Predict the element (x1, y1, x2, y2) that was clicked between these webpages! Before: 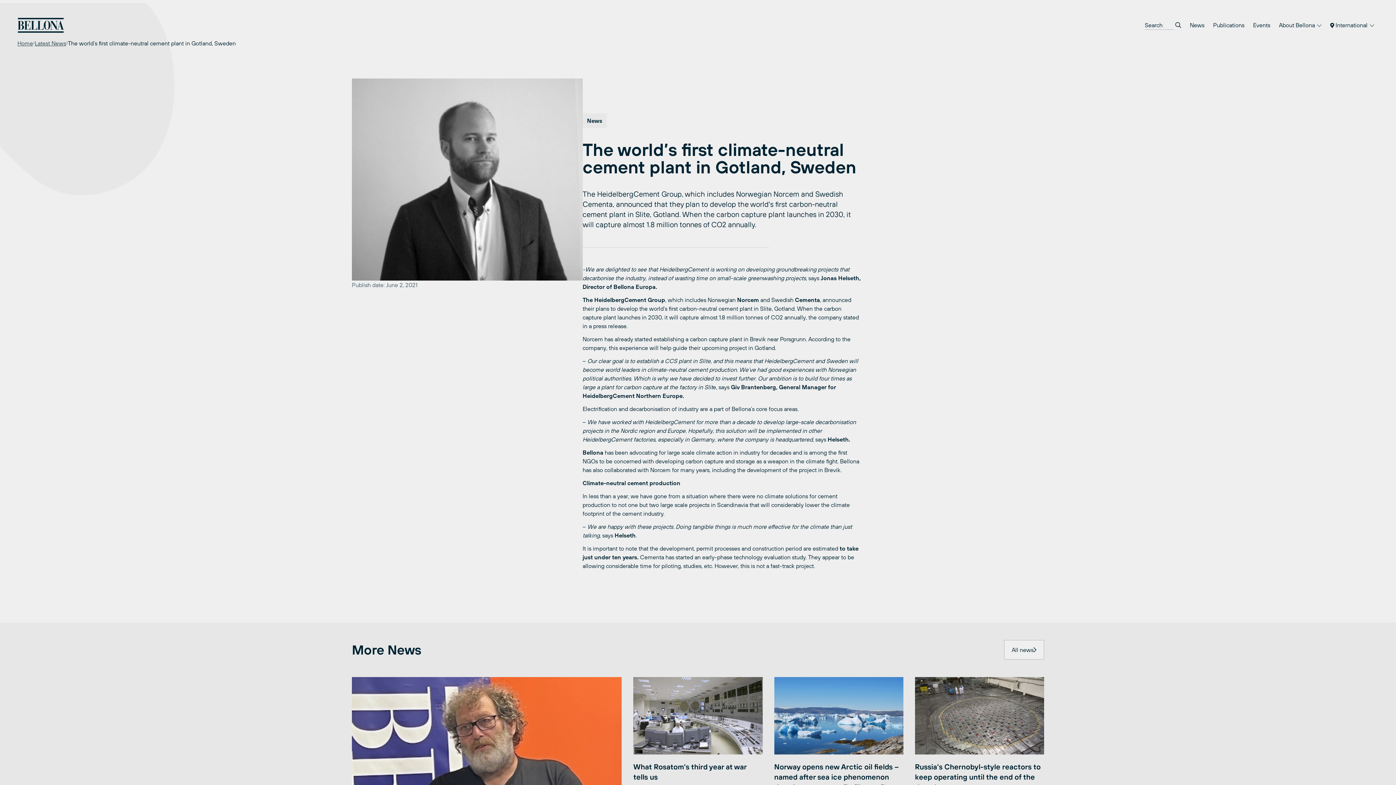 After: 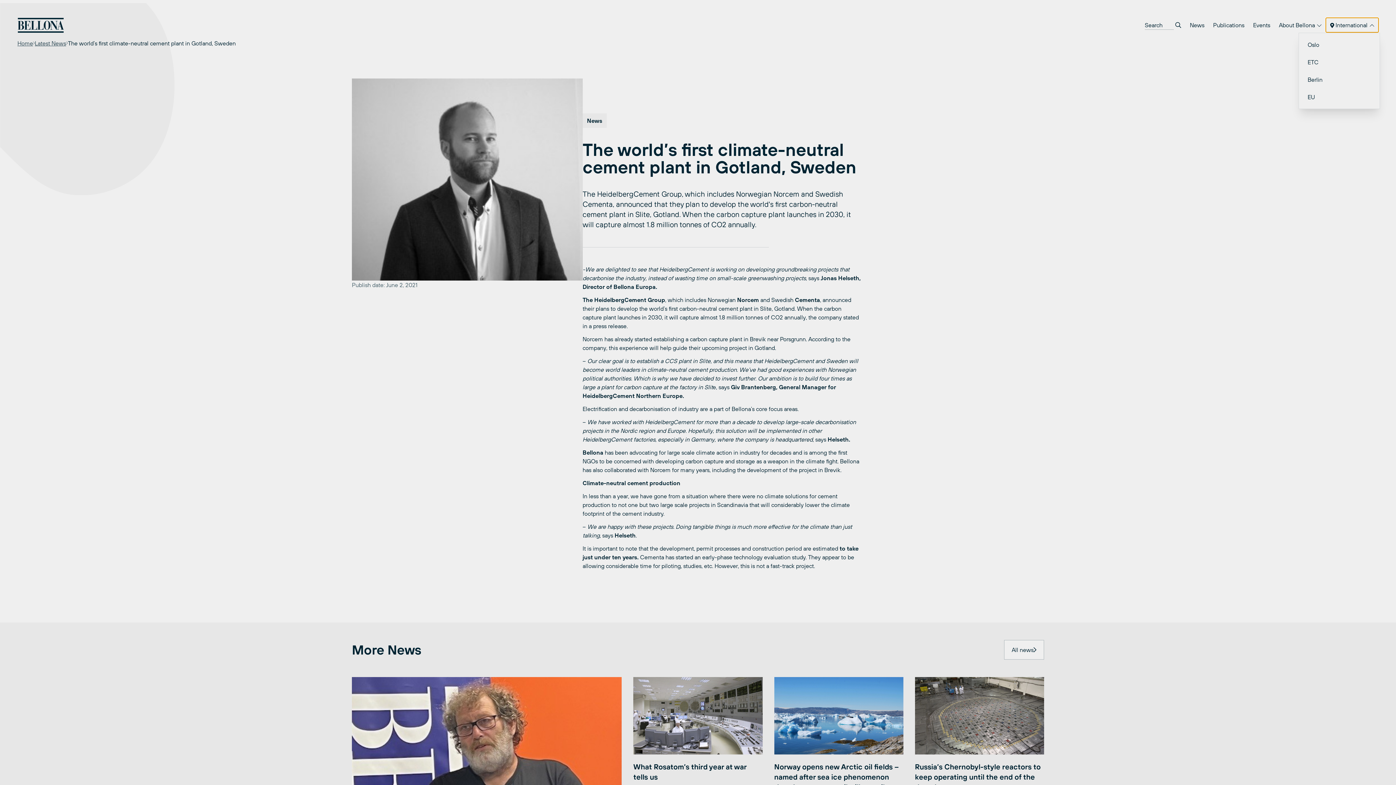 Action: label:  International  bbox: (1326, 17, 1378, 32)